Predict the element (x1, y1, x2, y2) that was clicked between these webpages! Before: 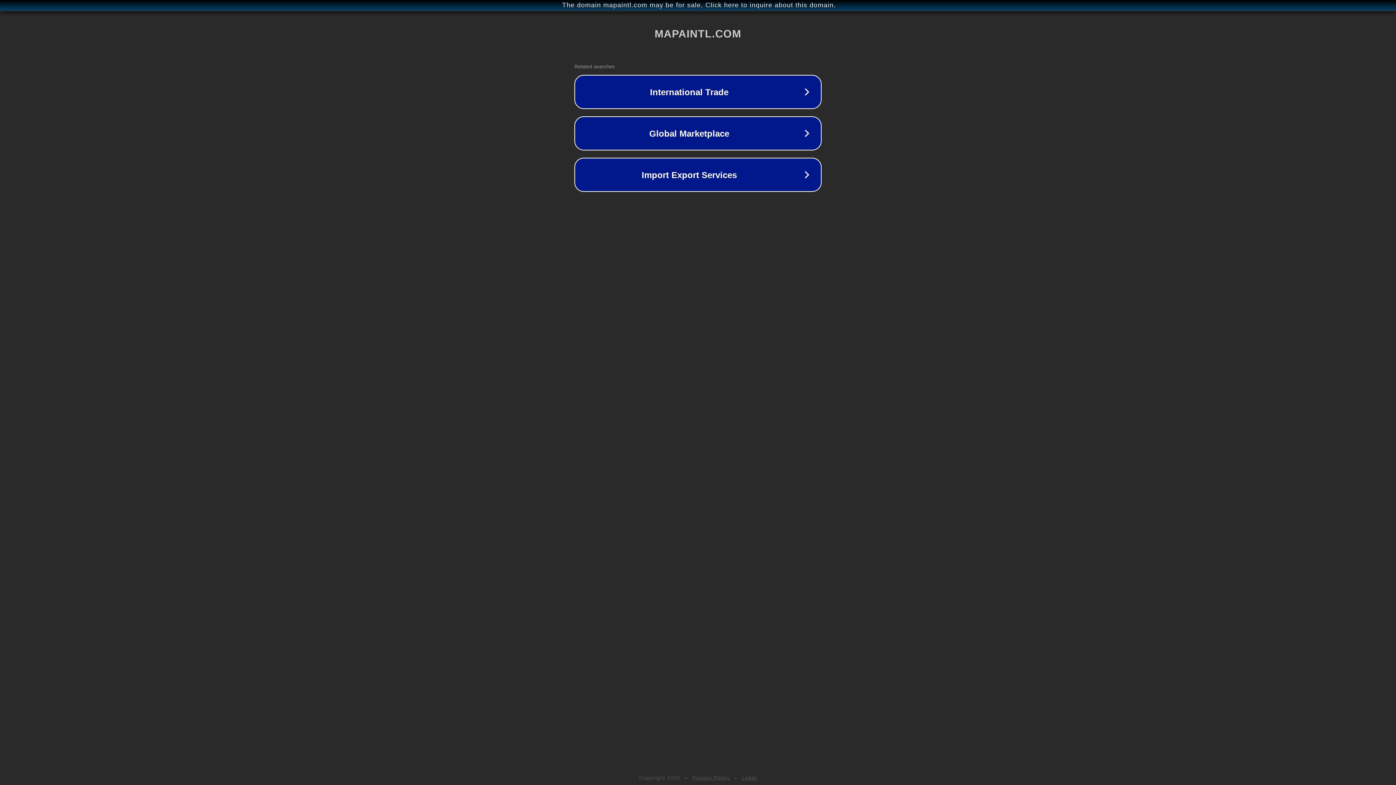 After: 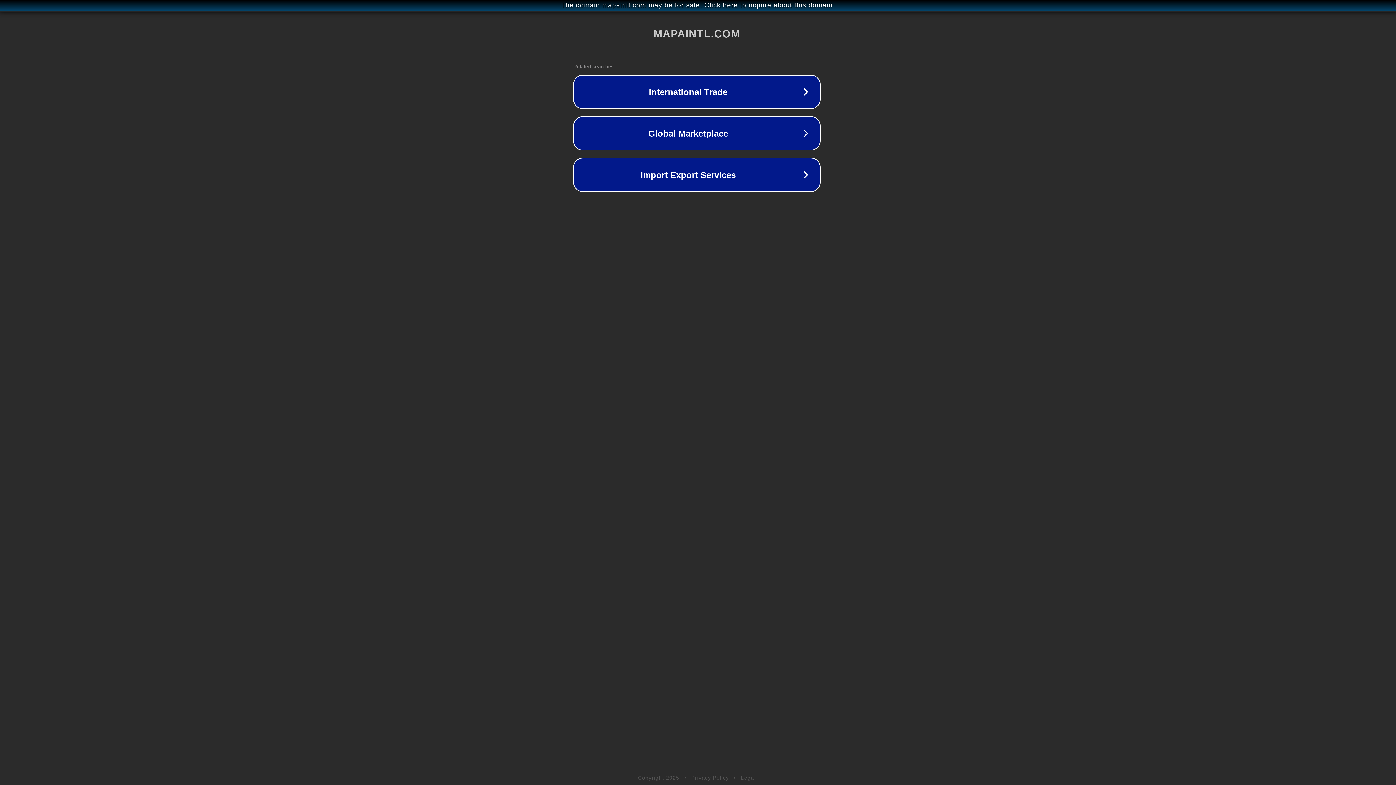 Action: label: The domain mapaintl.com may be for sale. Click here to inquire about this domain. bbox: (1, 1, 1397, 9)